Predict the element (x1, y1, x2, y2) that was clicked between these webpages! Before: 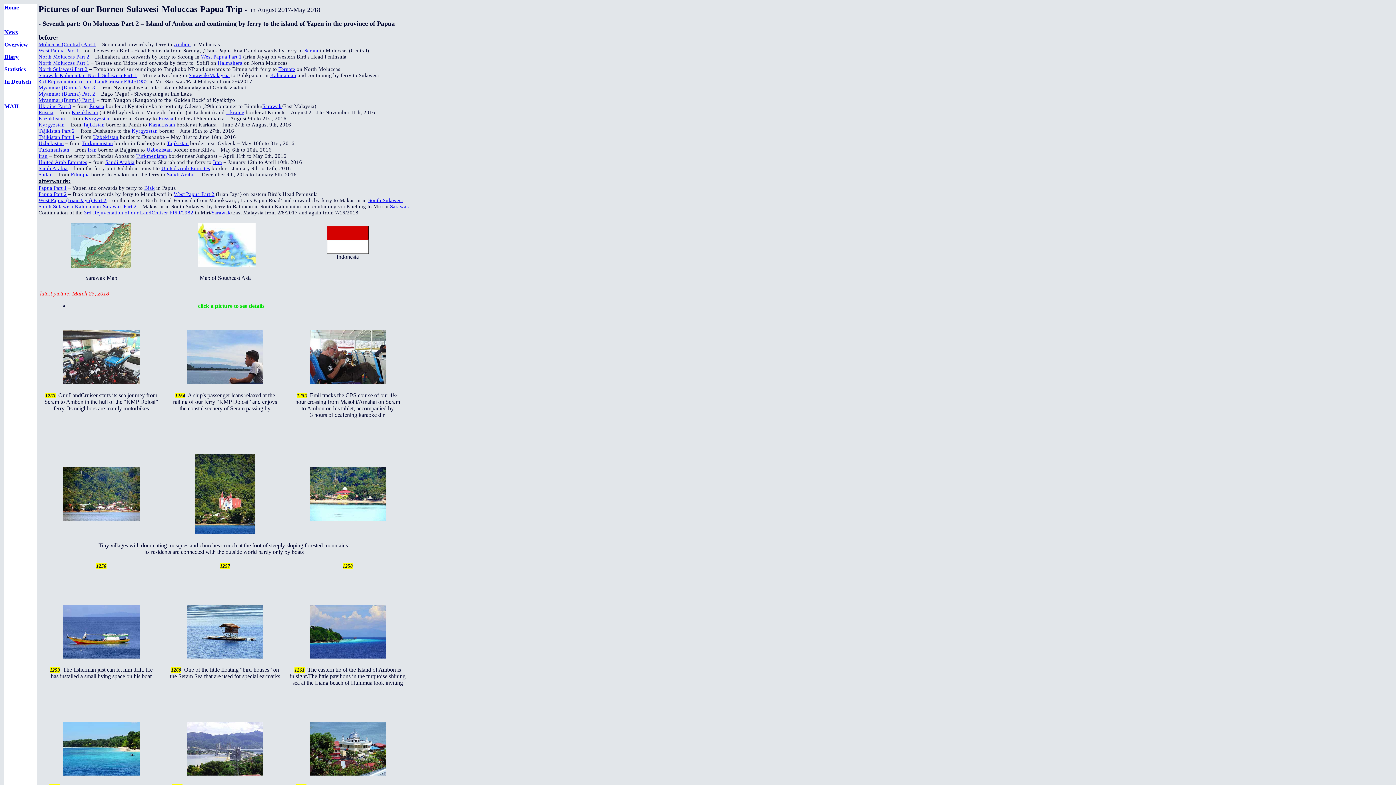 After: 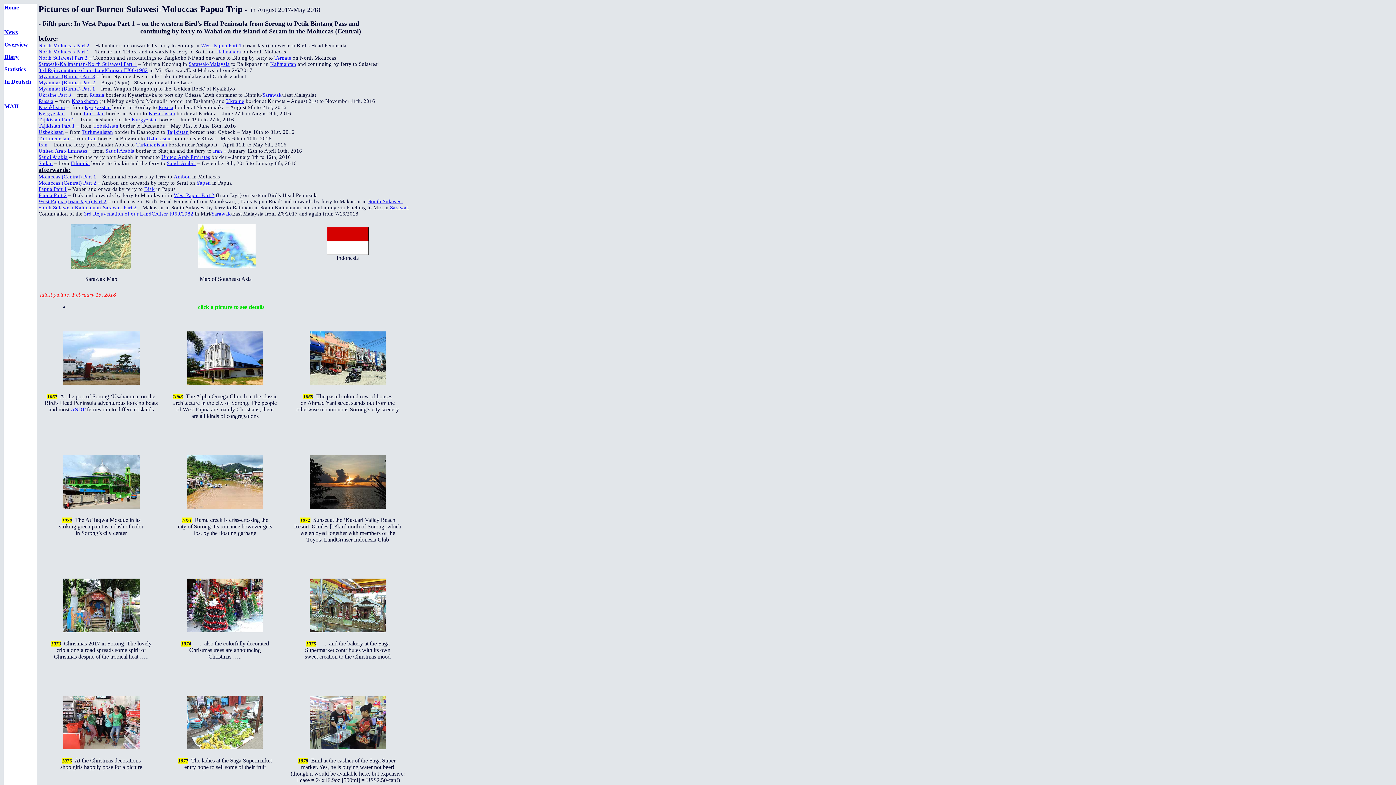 Action: label: West Papua Part 1 bbox: (201, 53, 241, 59)